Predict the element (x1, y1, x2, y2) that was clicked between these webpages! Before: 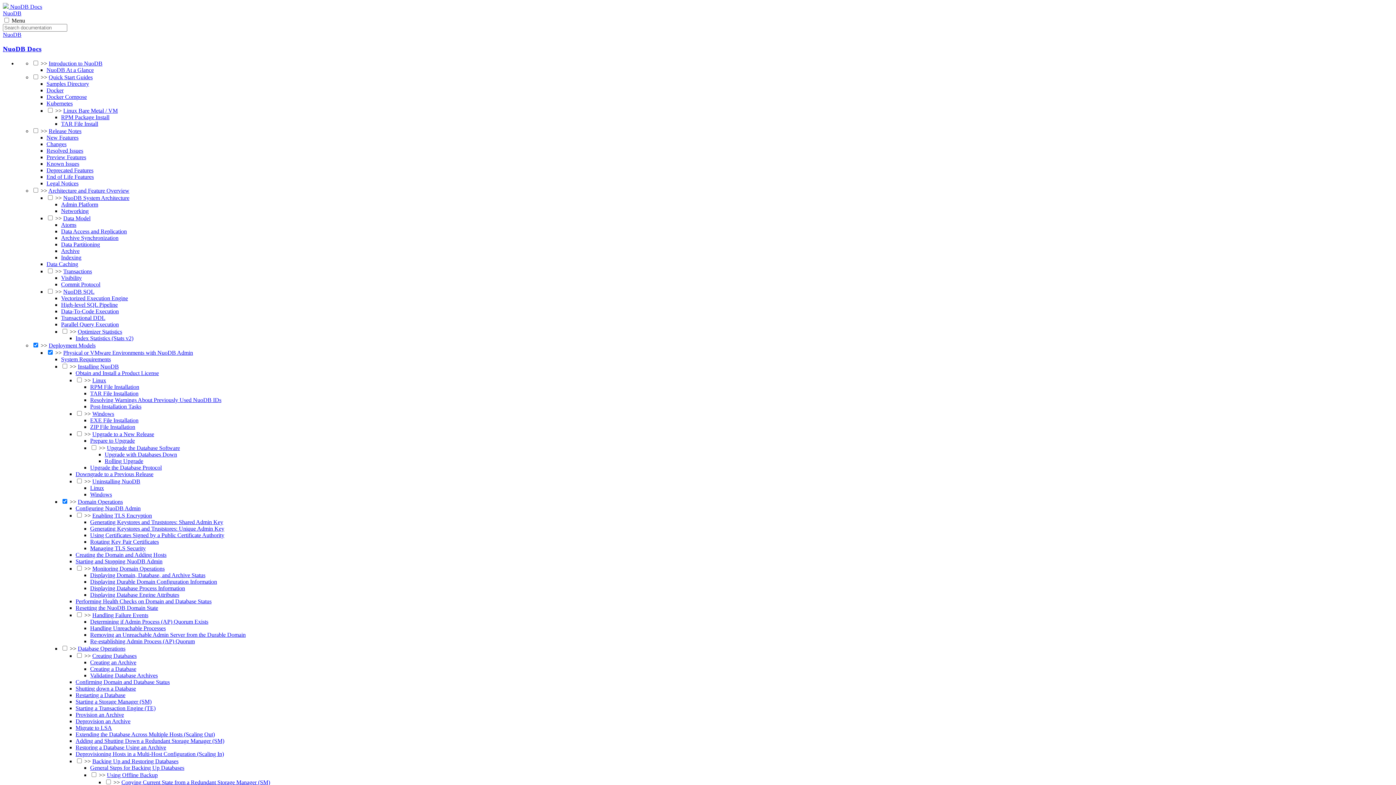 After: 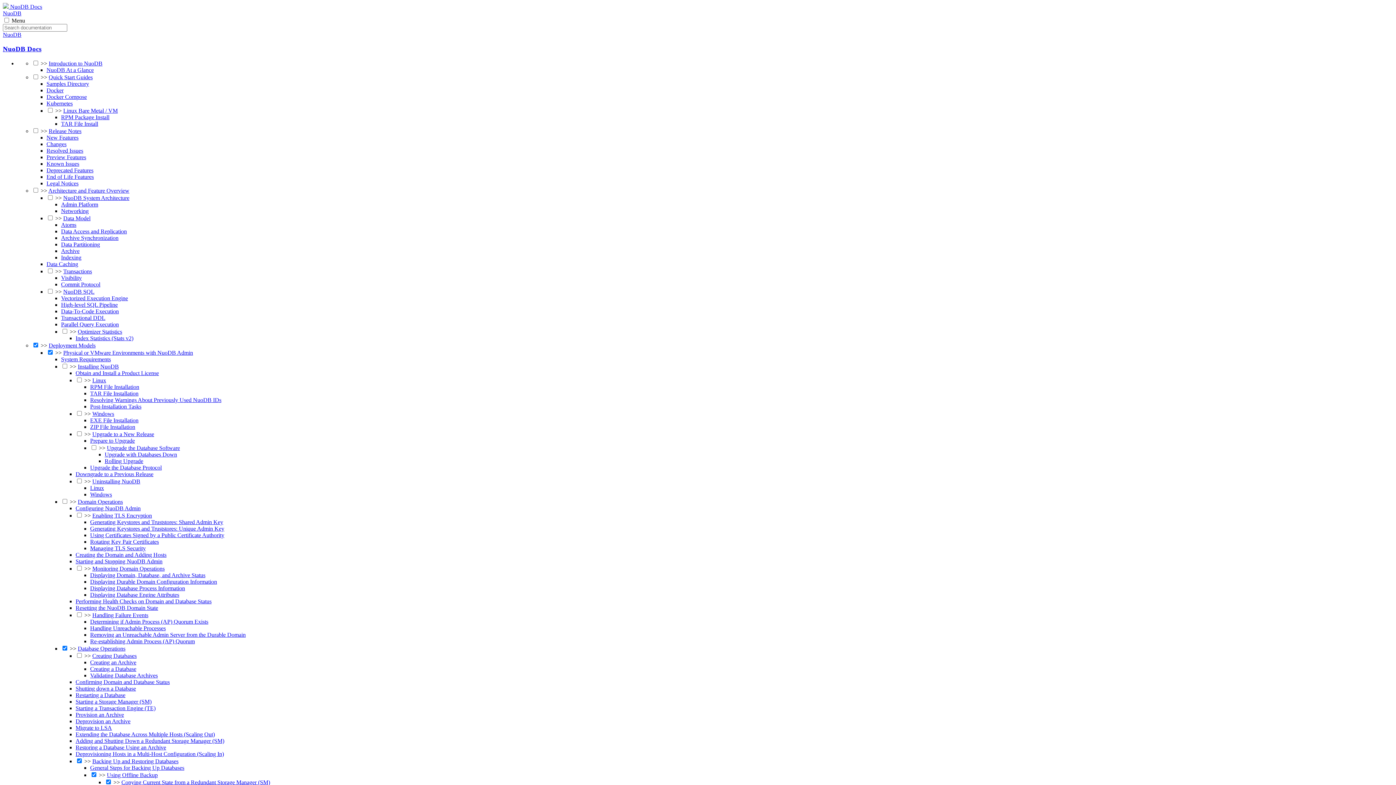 Action: label: Copying Current State from a Redundant Storage Manager (SM) bbox: (121, 779, 270, 785)